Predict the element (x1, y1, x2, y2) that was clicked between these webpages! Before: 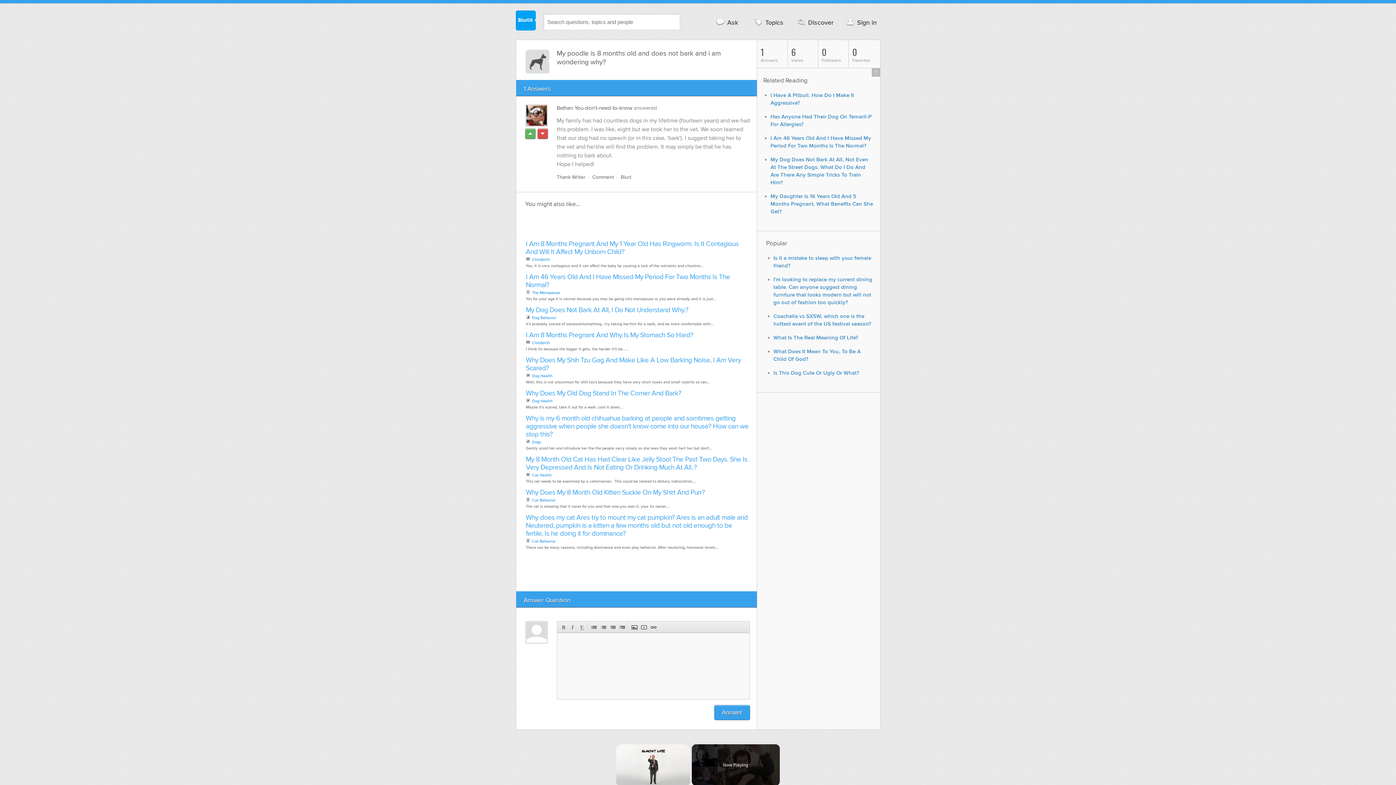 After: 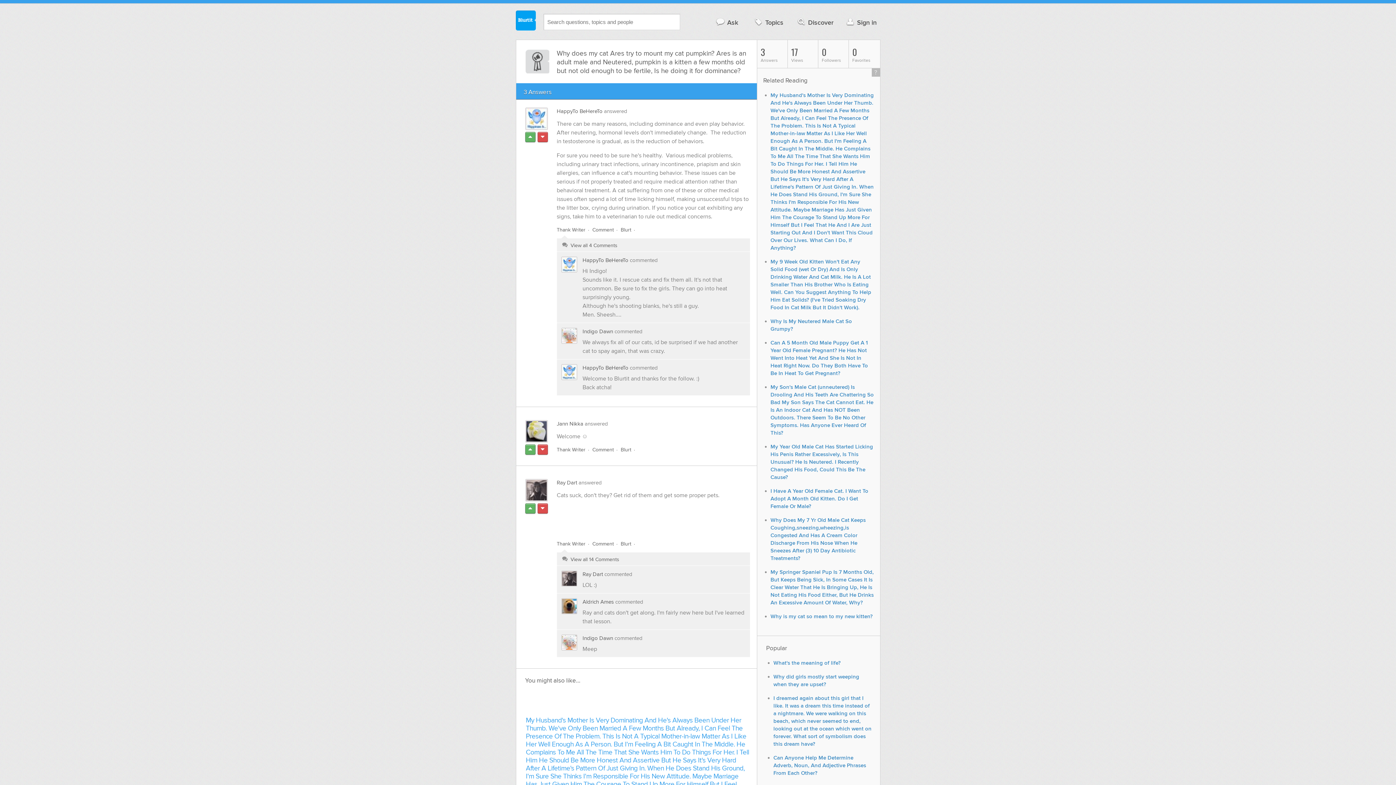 Action: label: Why does my cat Ares try to mount my cat pumpkin? Ares is an adult male and Neutered, pumpkin is a kitten a few months old but not old enough to be fertile, Is he doing it for dominance? bbox: (526, 513, 748, 538)